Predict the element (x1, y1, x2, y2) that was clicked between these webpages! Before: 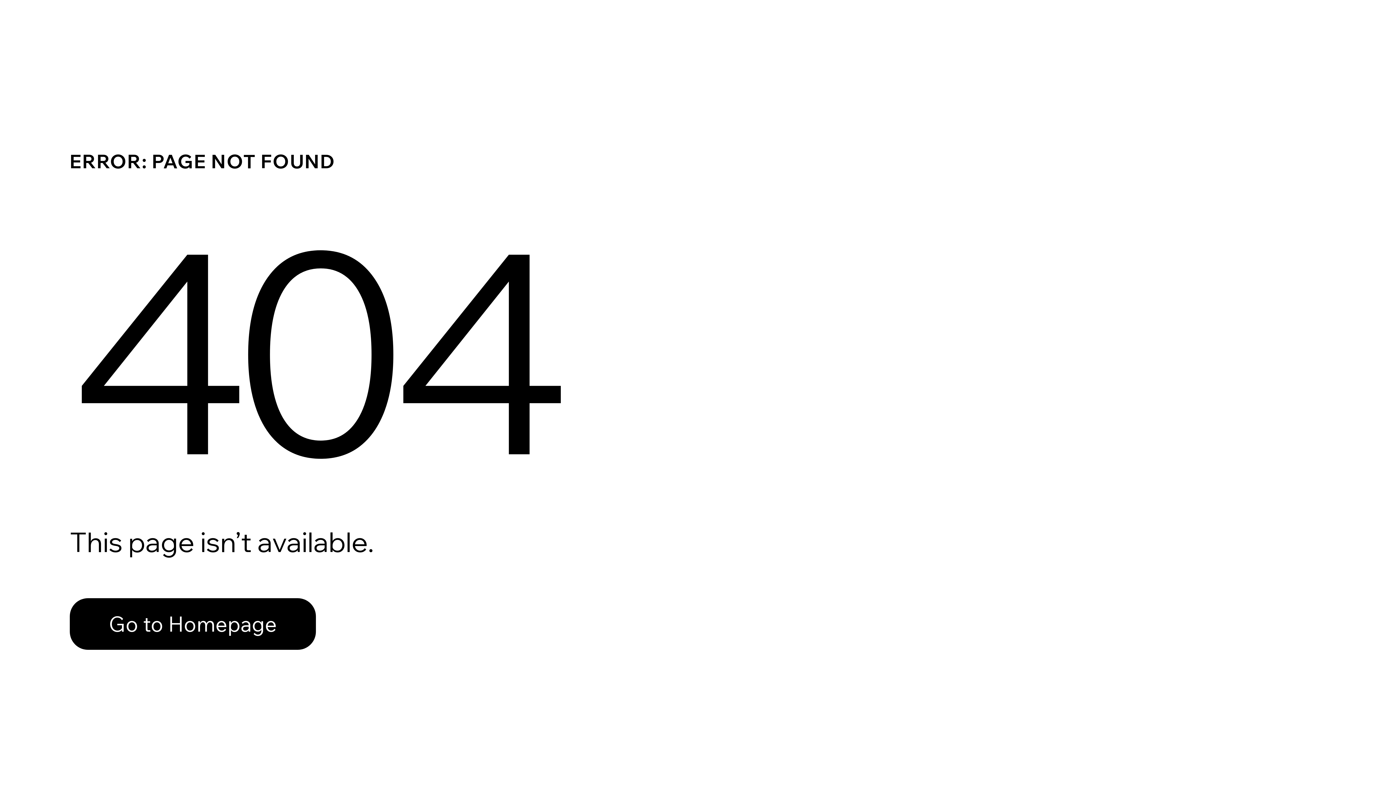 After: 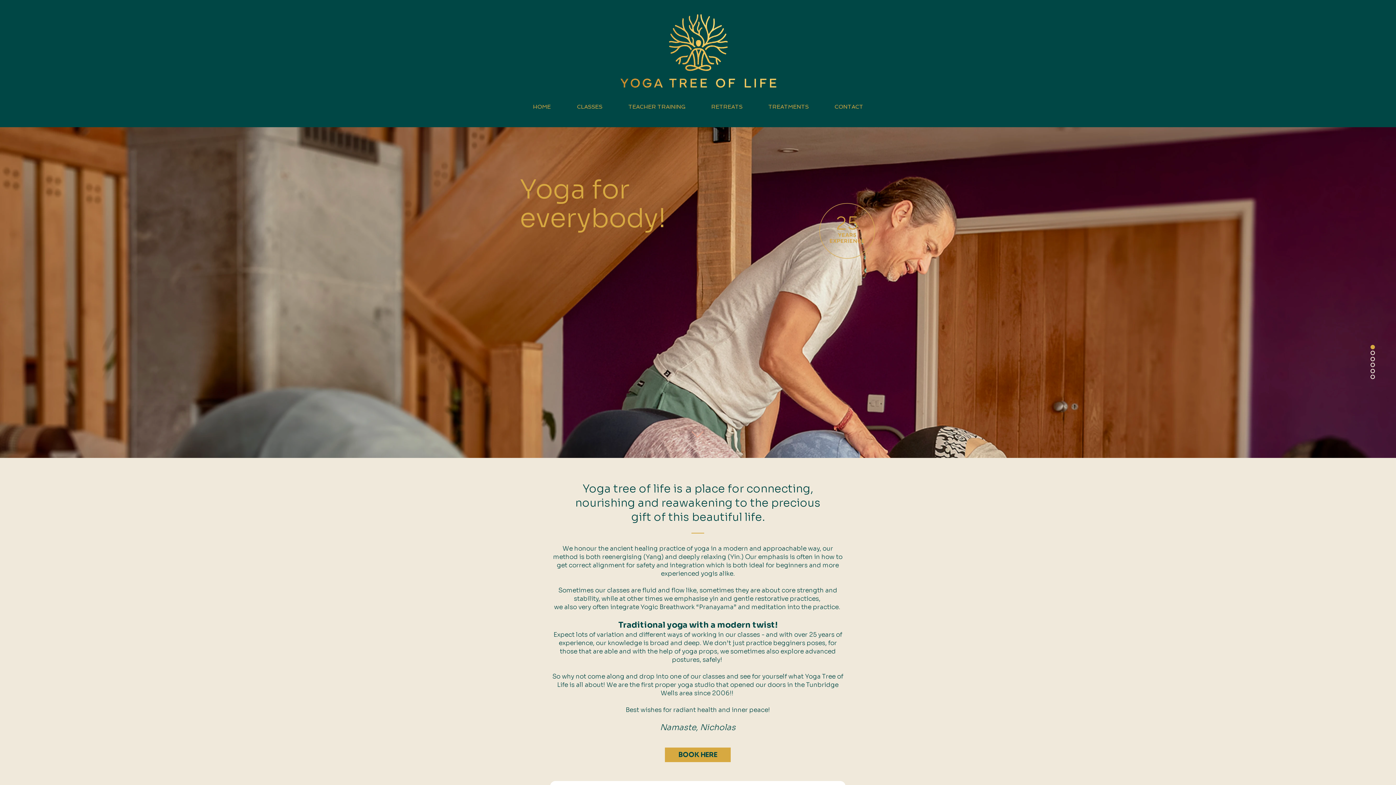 Action: label: Go to Homepage bbox: (69, 582, 768, 659)